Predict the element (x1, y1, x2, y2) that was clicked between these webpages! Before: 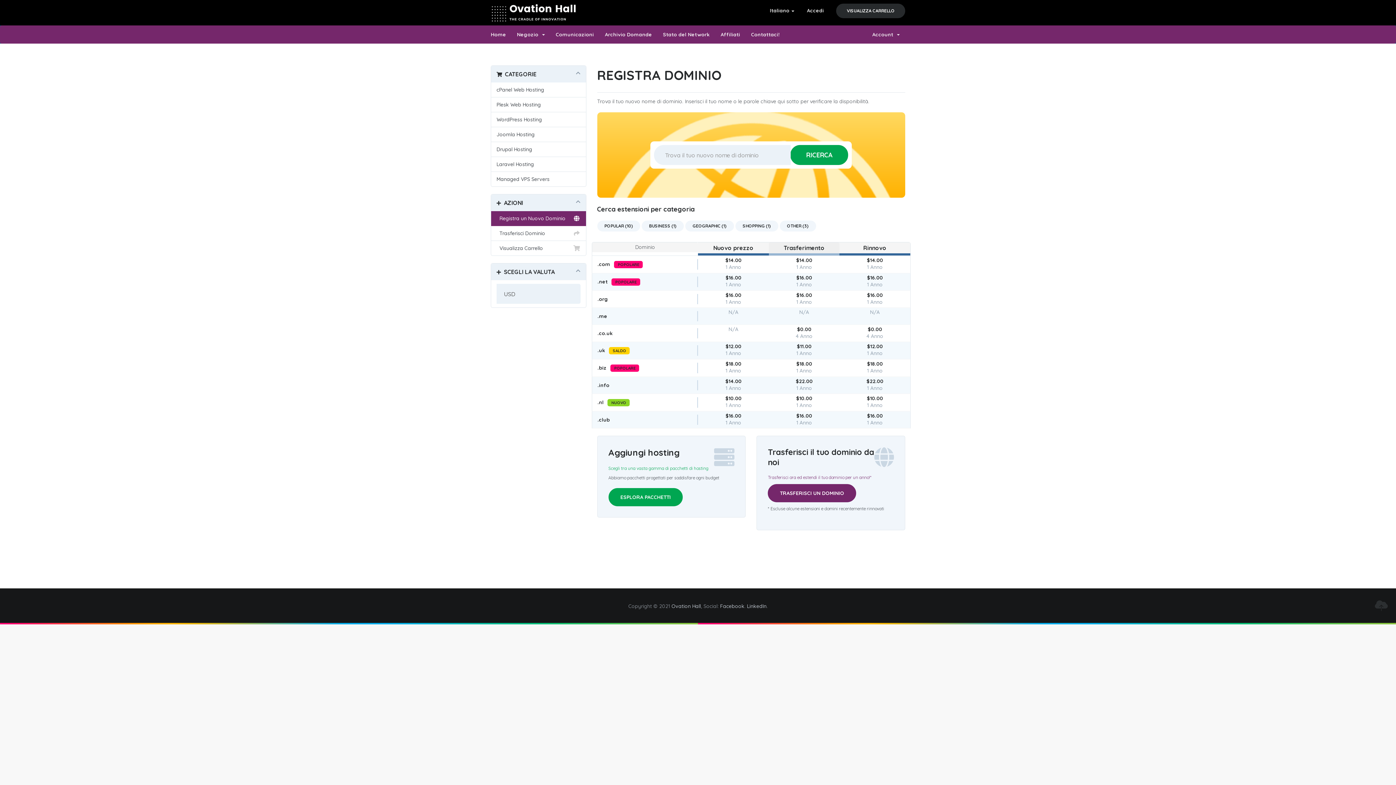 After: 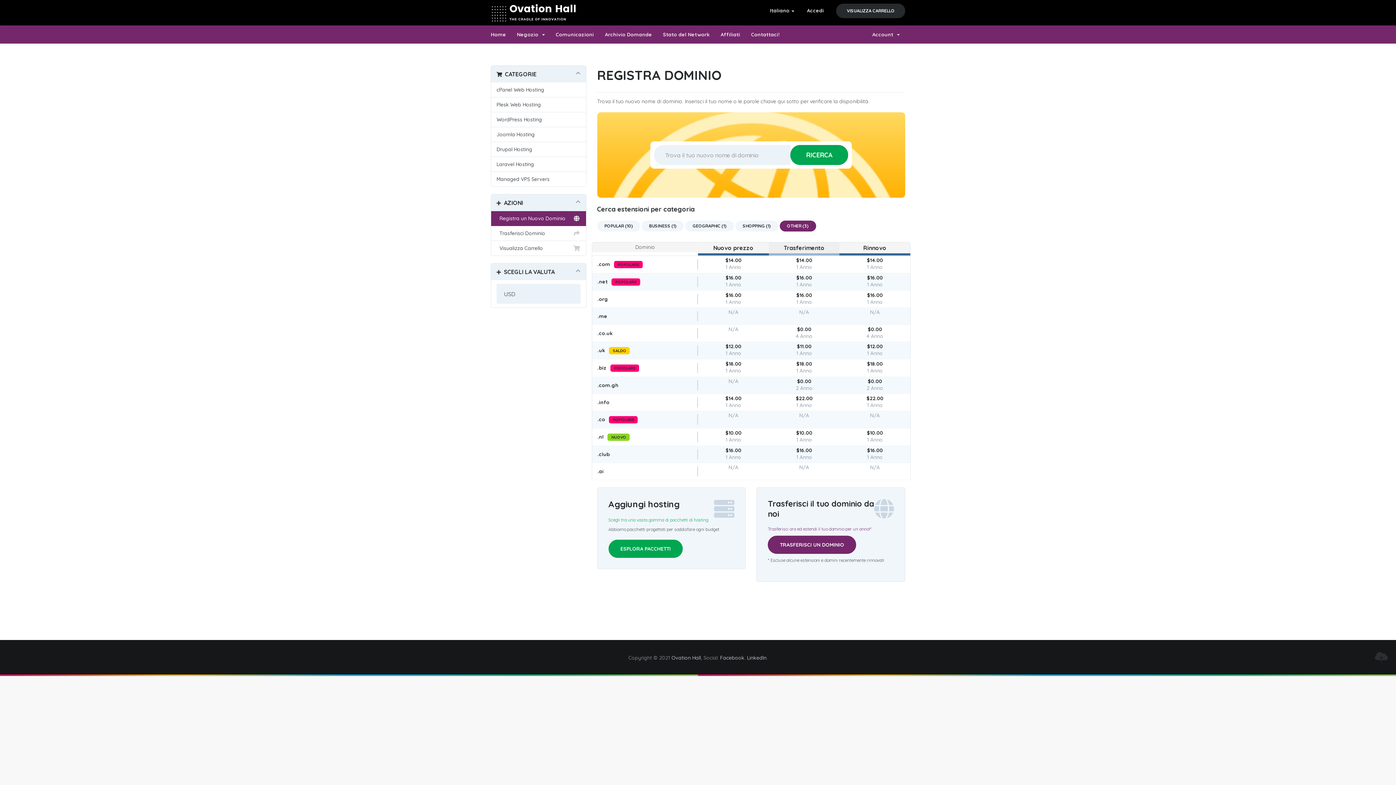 Action: label: OTHER (3) bbox: (779, 220, 816, 231)